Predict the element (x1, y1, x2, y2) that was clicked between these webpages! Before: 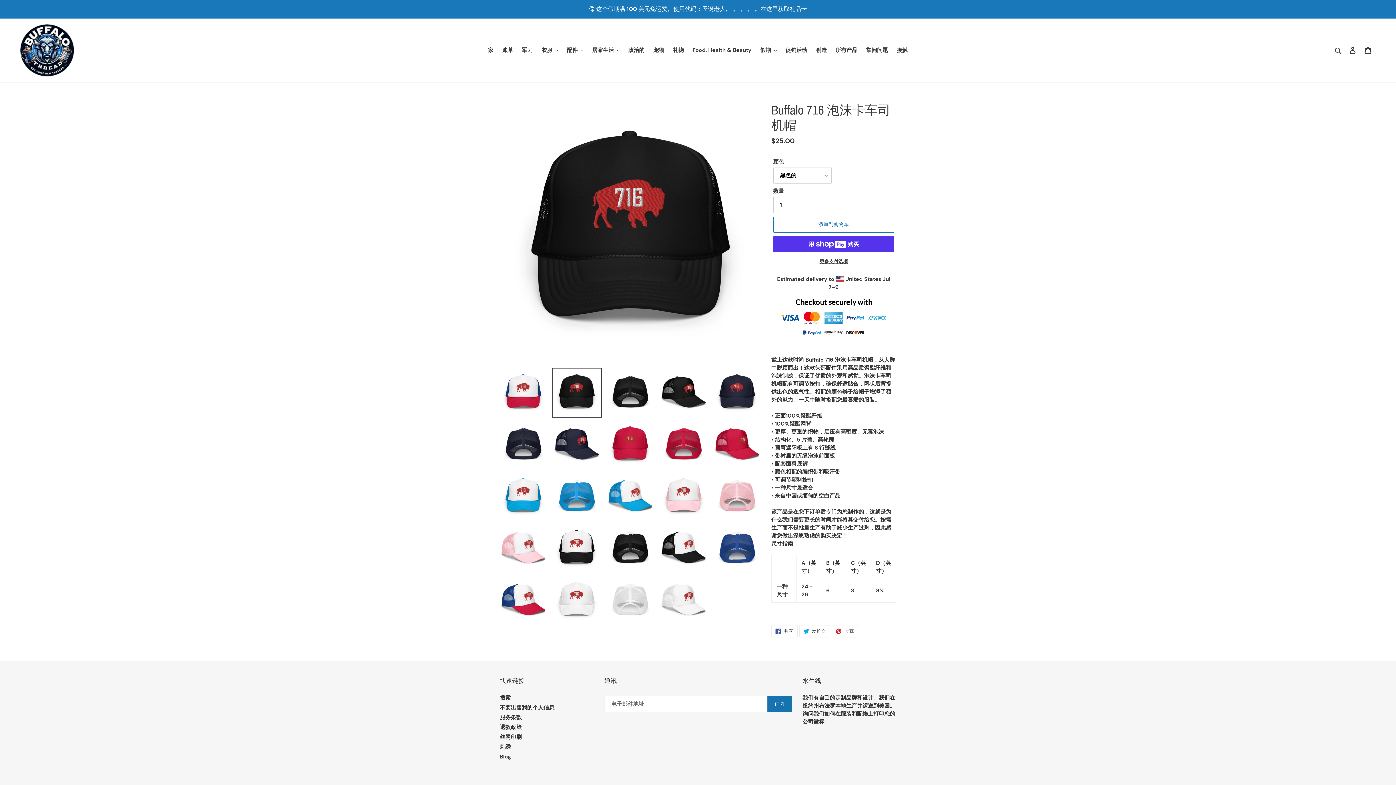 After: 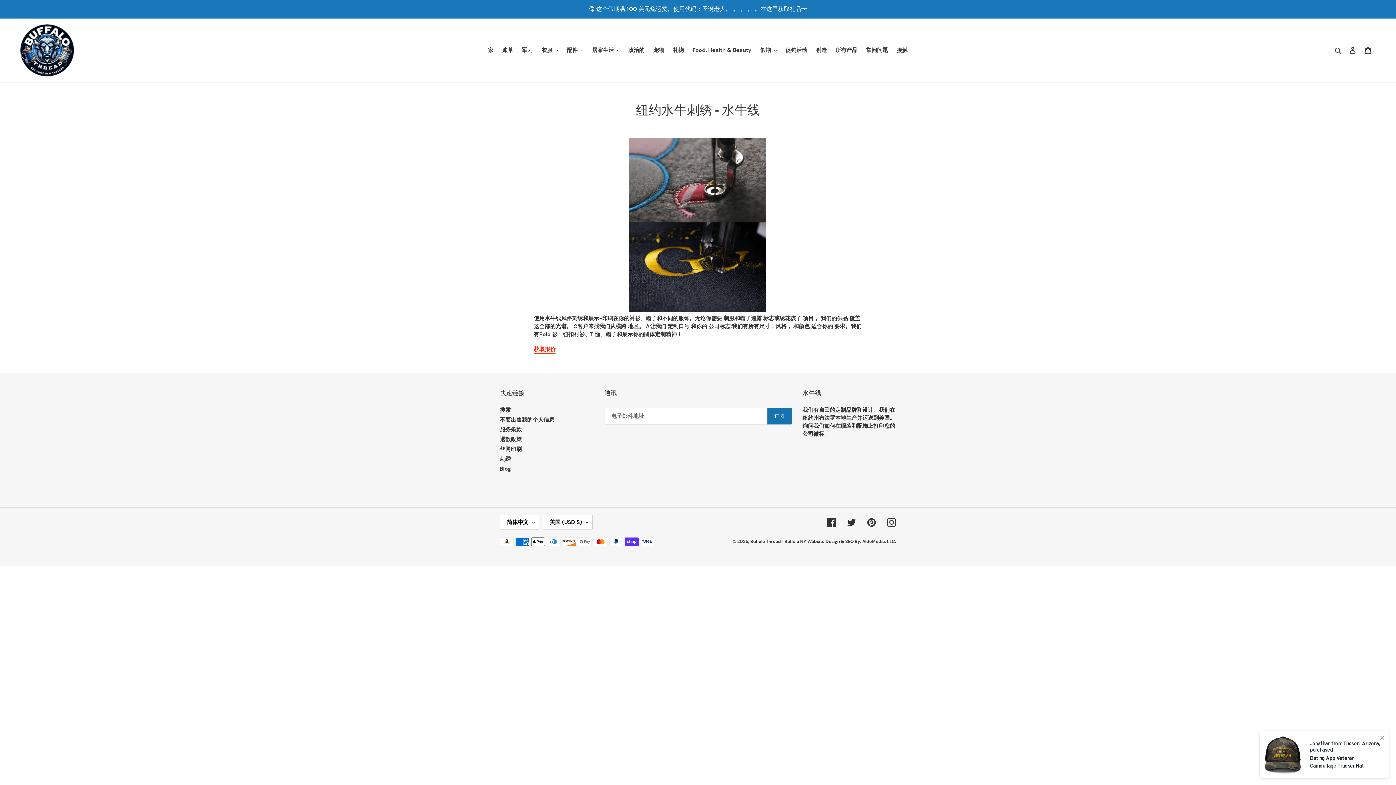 Action: label: 刺绣 bbox: (500, 743, 510, 750)